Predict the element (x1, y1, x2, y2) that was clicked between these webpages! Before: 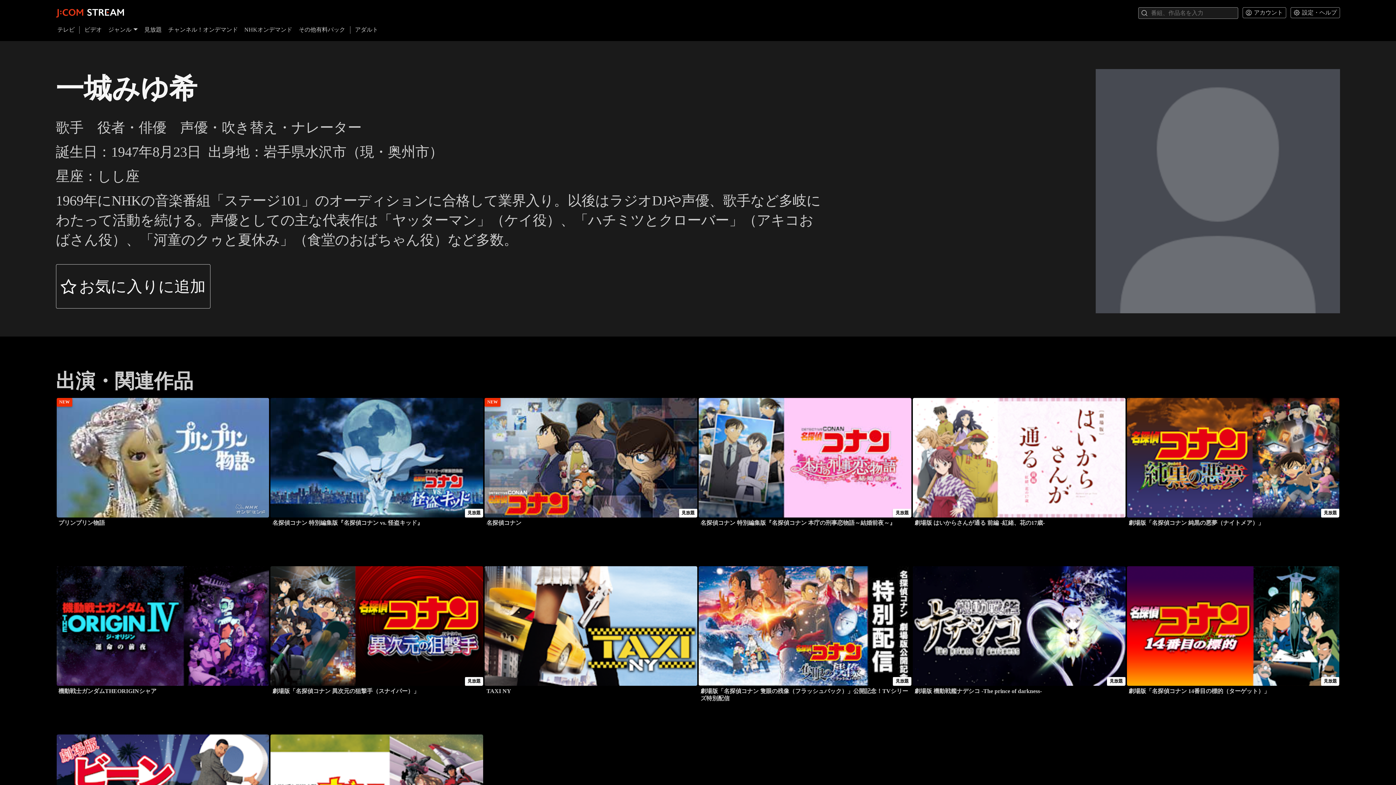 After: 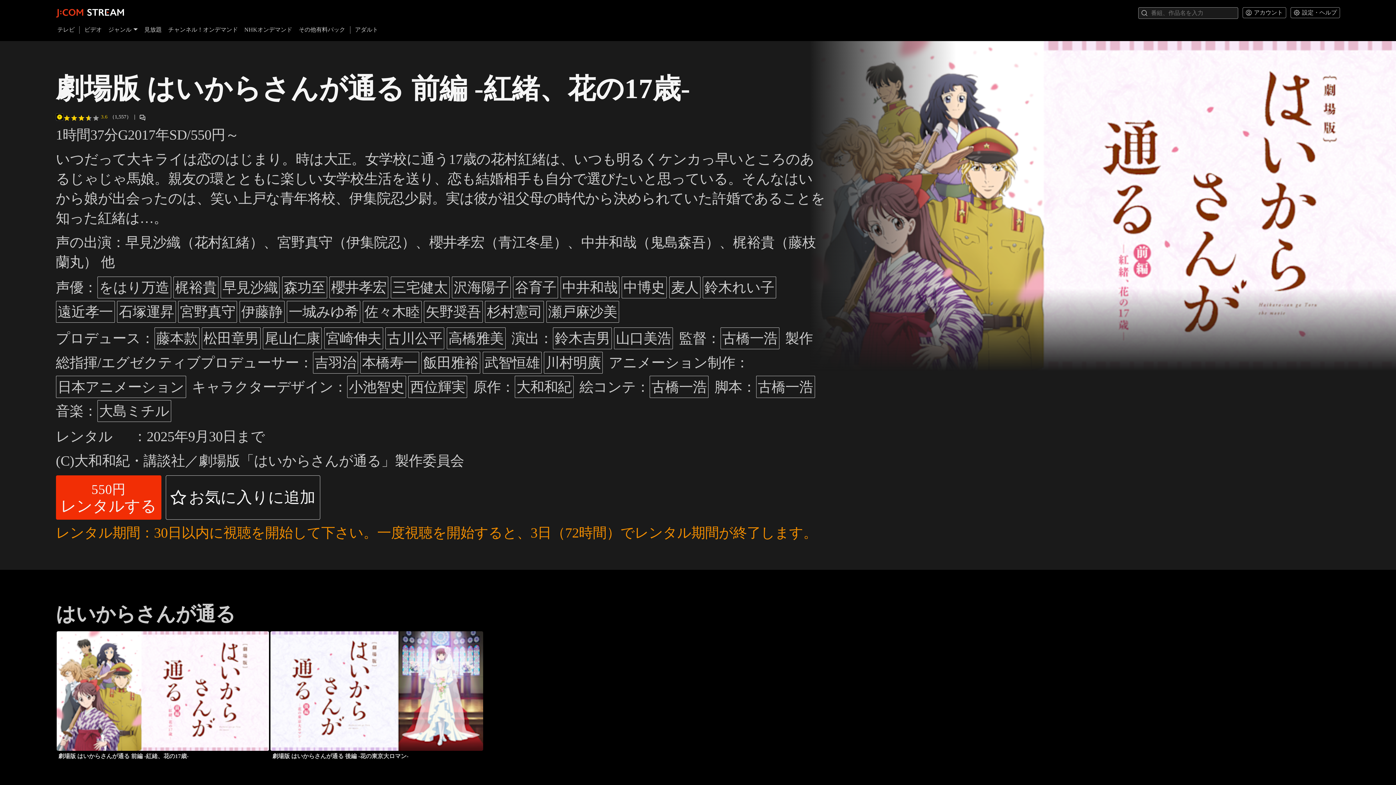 Action: bbox: (913, 398, 1125, 517)